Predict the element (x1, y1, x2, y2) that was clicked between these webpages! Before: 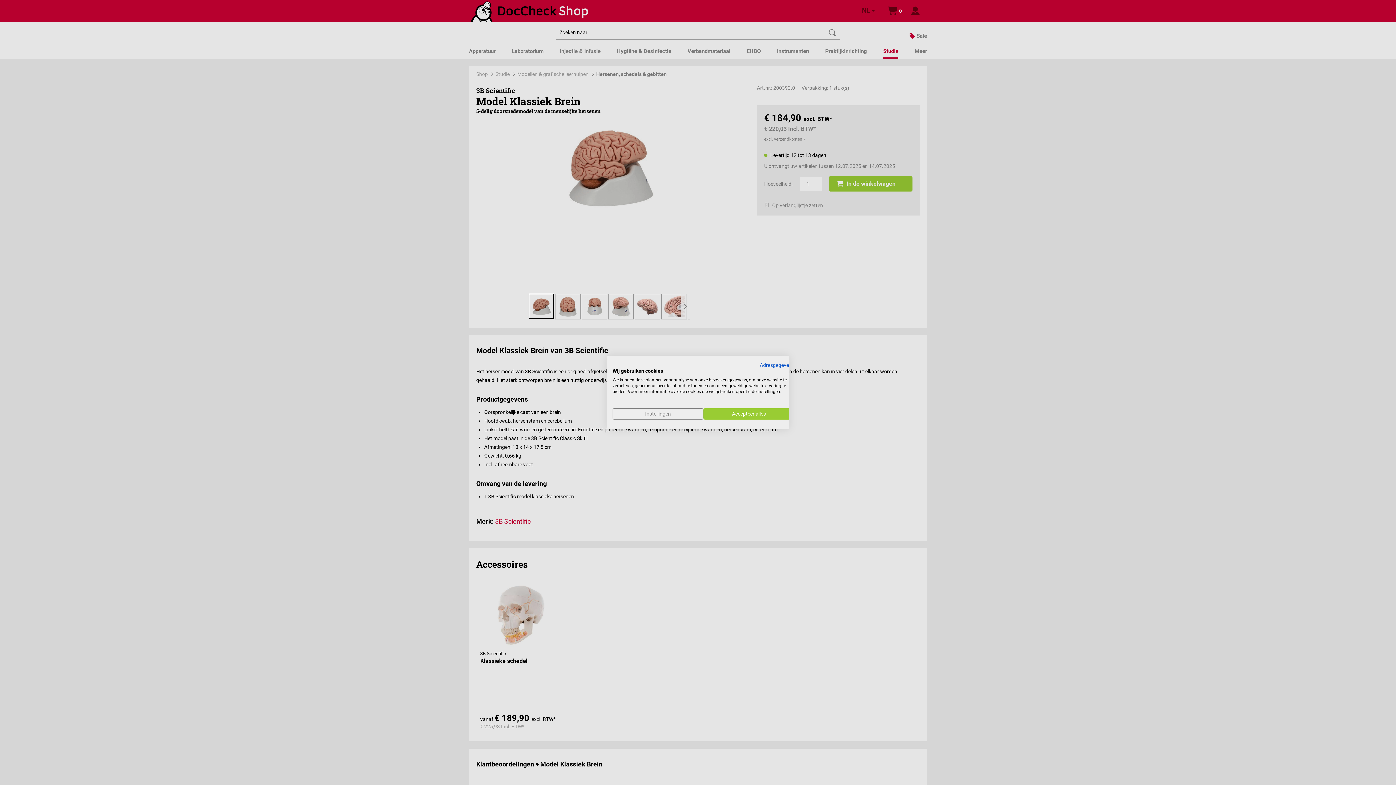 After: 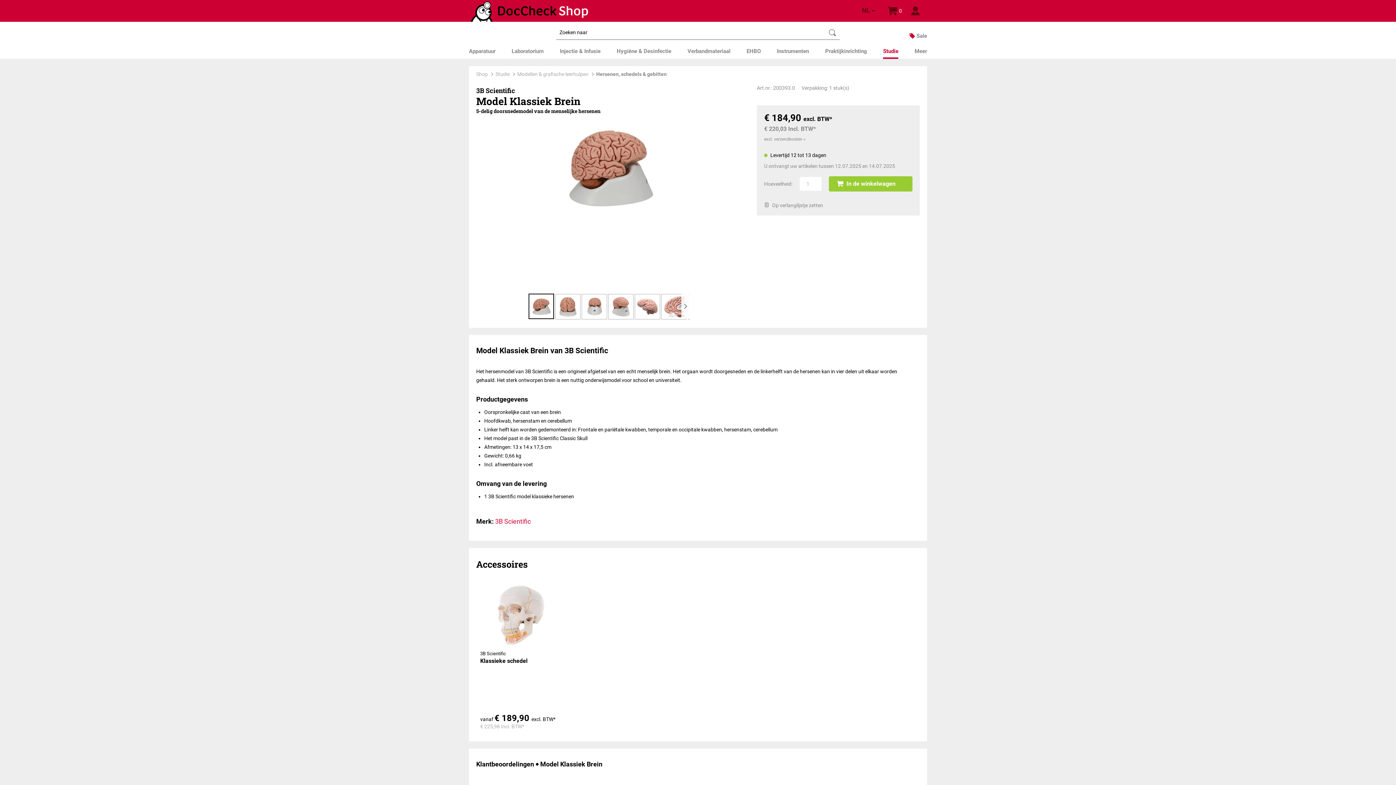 Action: bbox: (703, 408, 794, 419) label: Accepteer alle cookies